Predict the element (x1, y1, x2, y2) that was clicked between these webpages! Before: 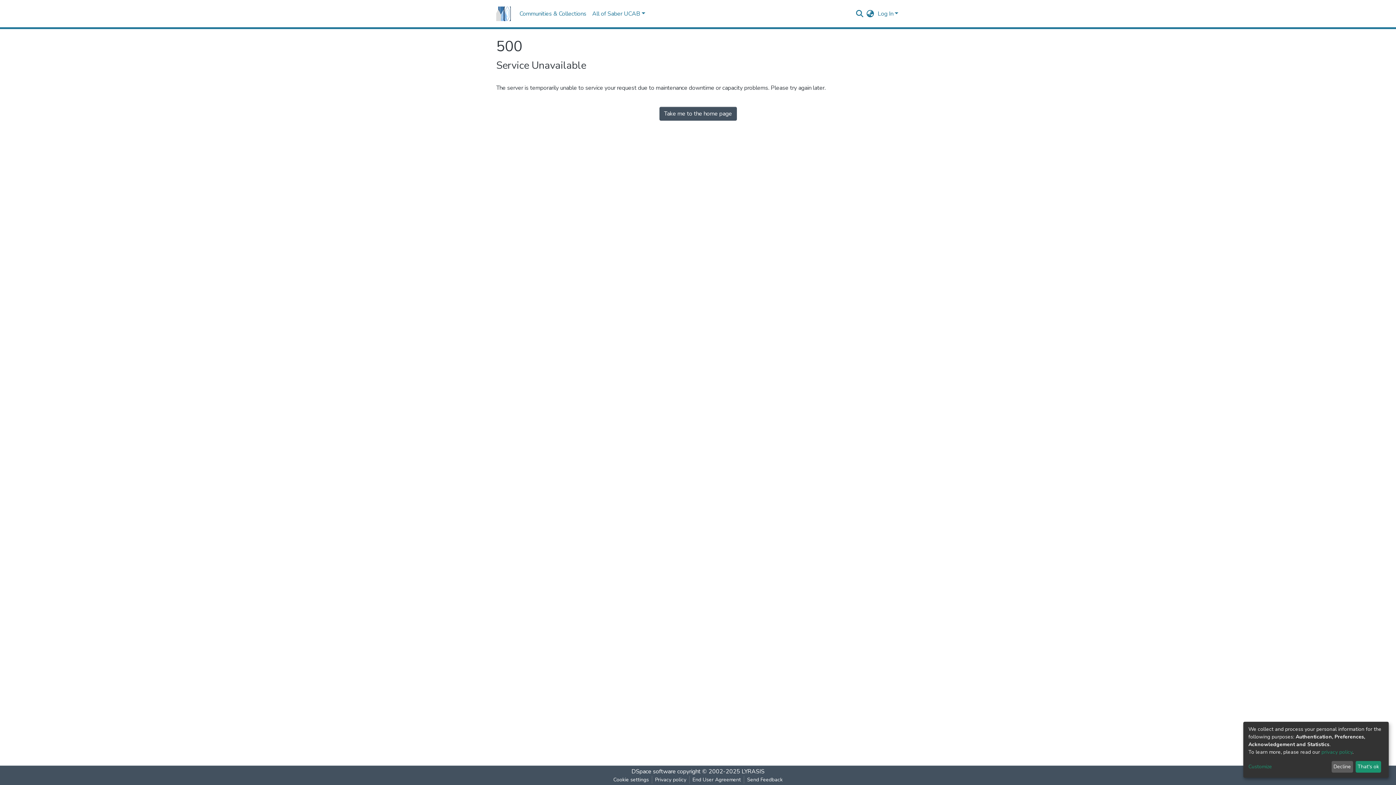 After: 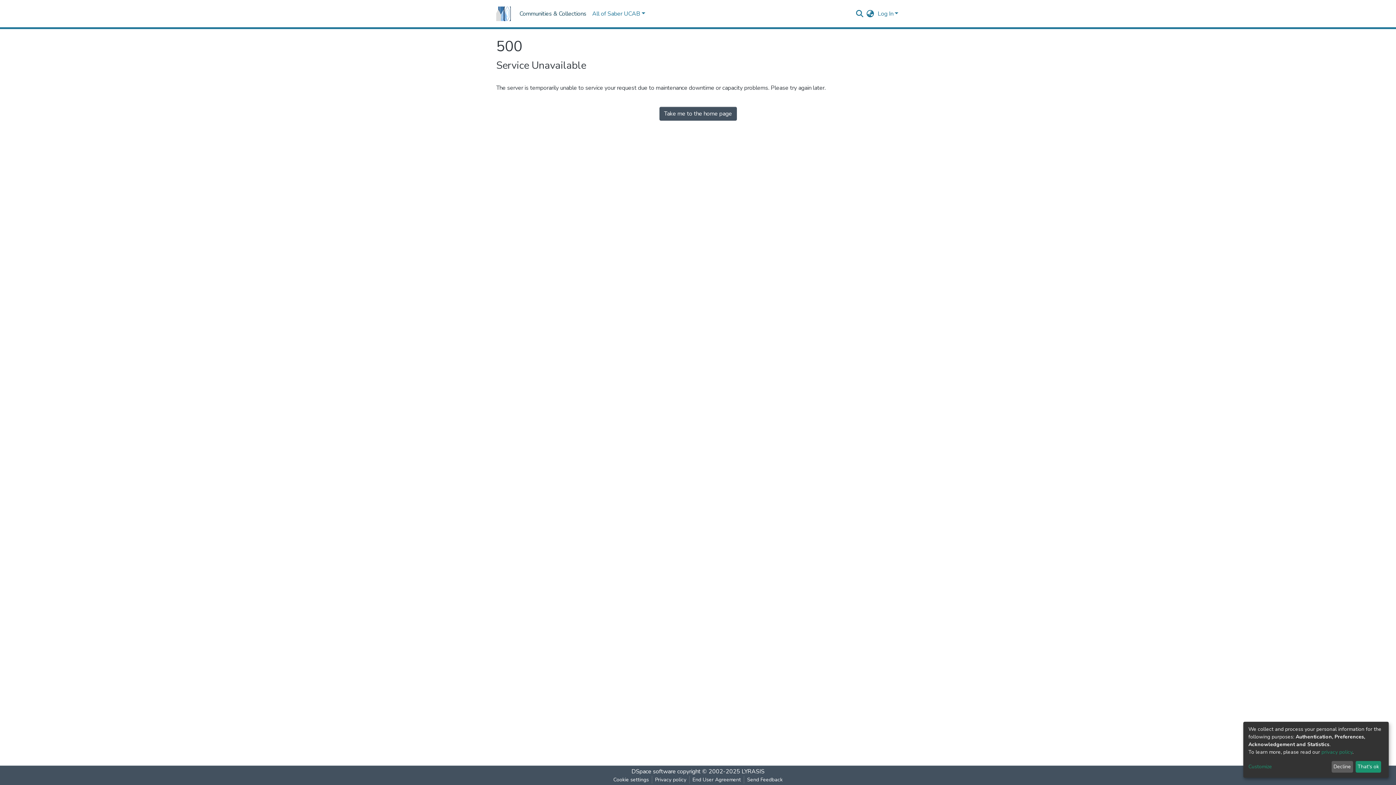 Action: bbox: (516, 6, 589, 21) label: Communities & Collections